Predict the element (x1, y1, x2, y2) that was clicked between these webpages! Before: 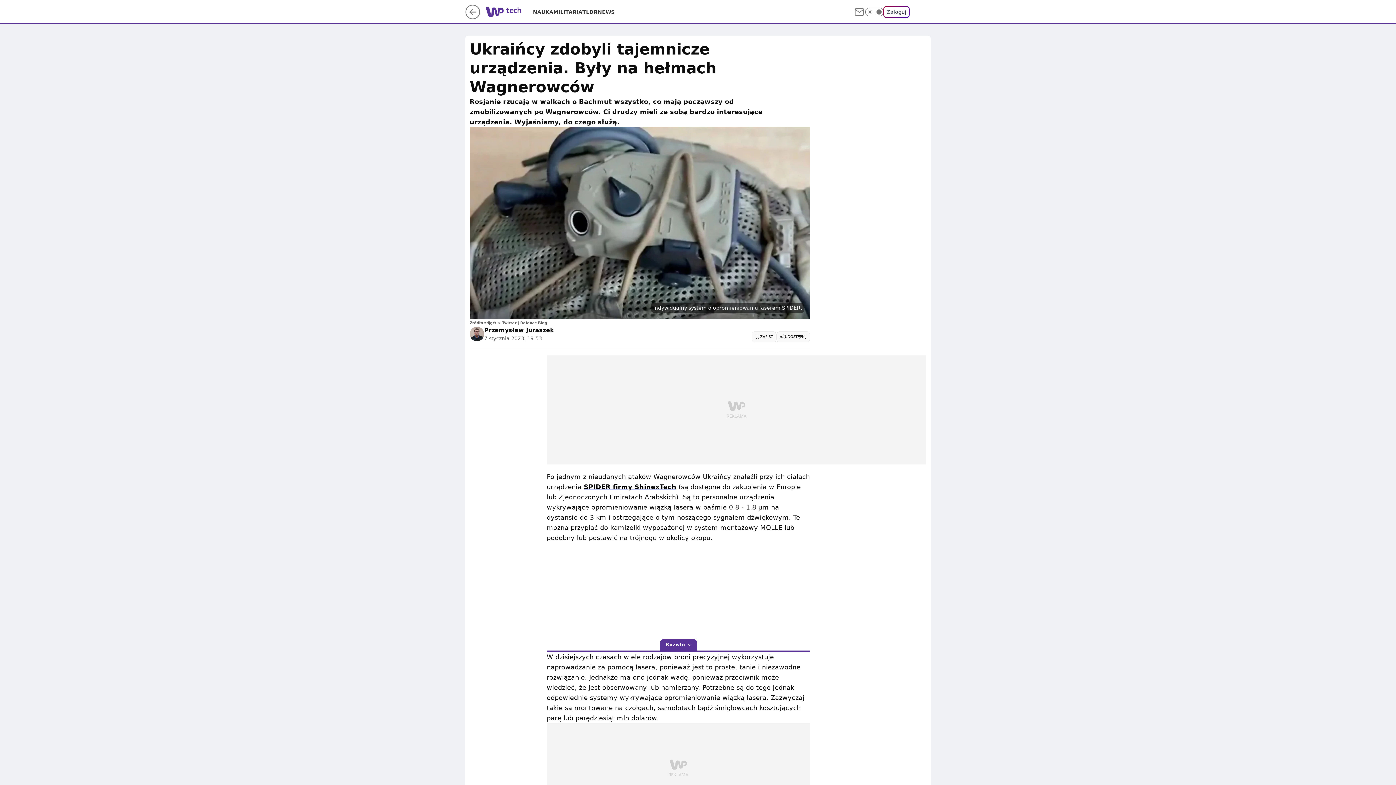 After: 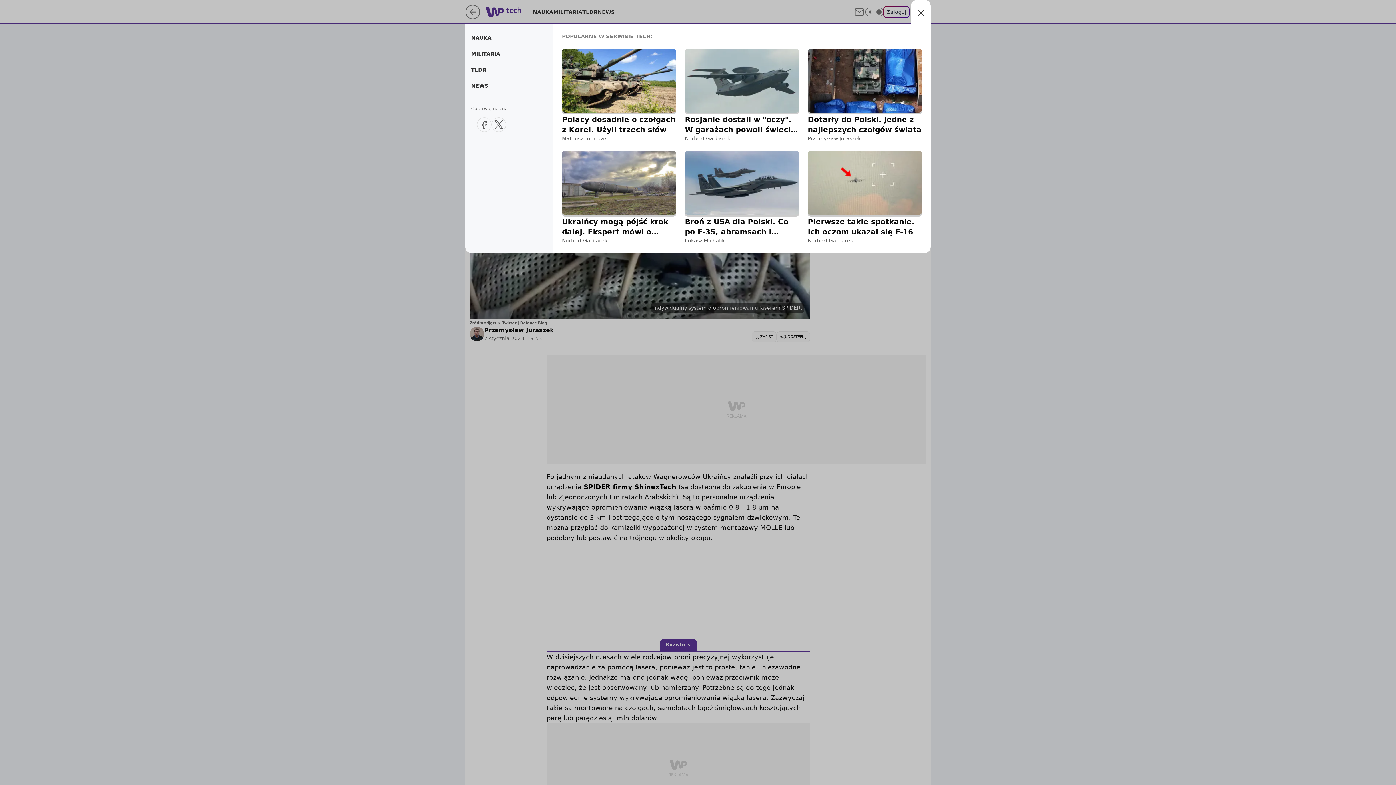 Action: bbox: (915, 6, 926, 17) label: Menu